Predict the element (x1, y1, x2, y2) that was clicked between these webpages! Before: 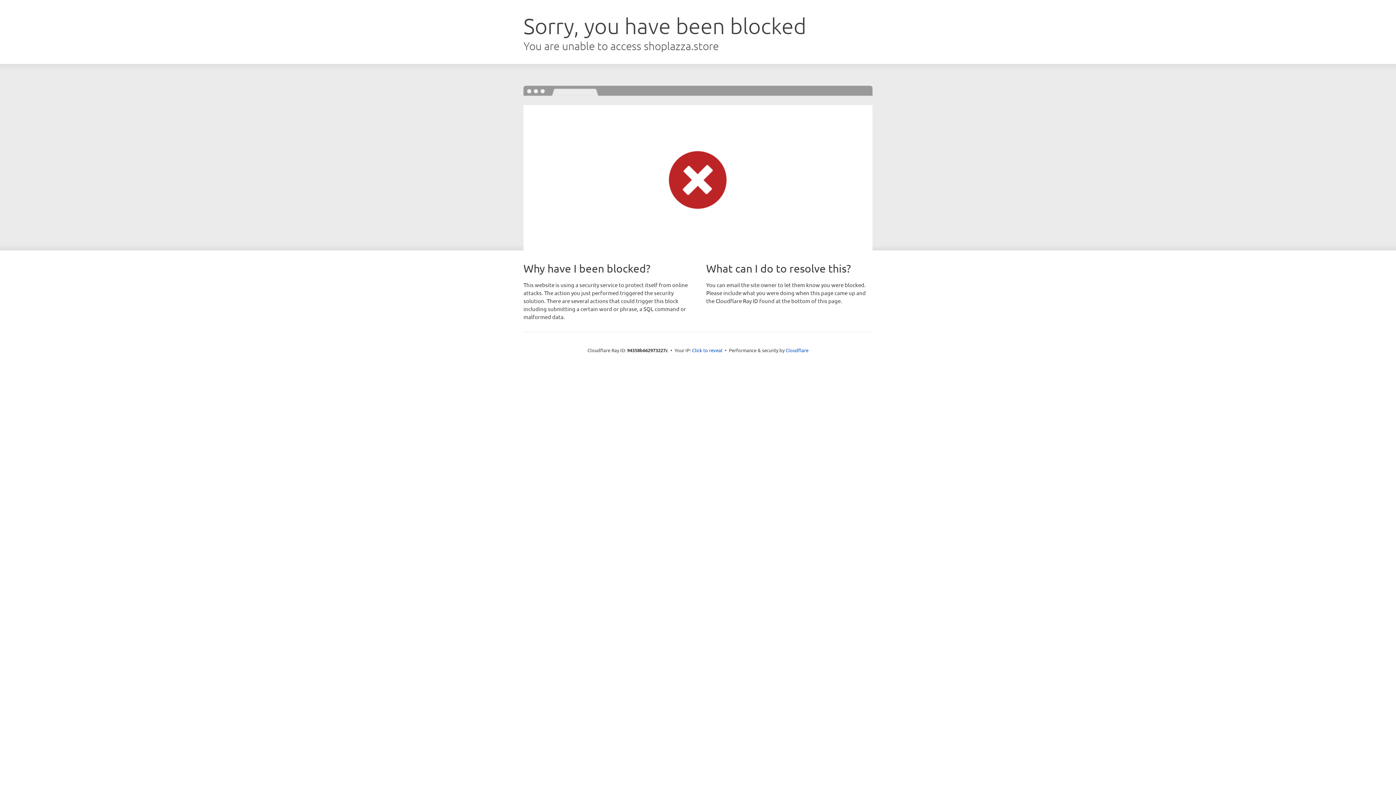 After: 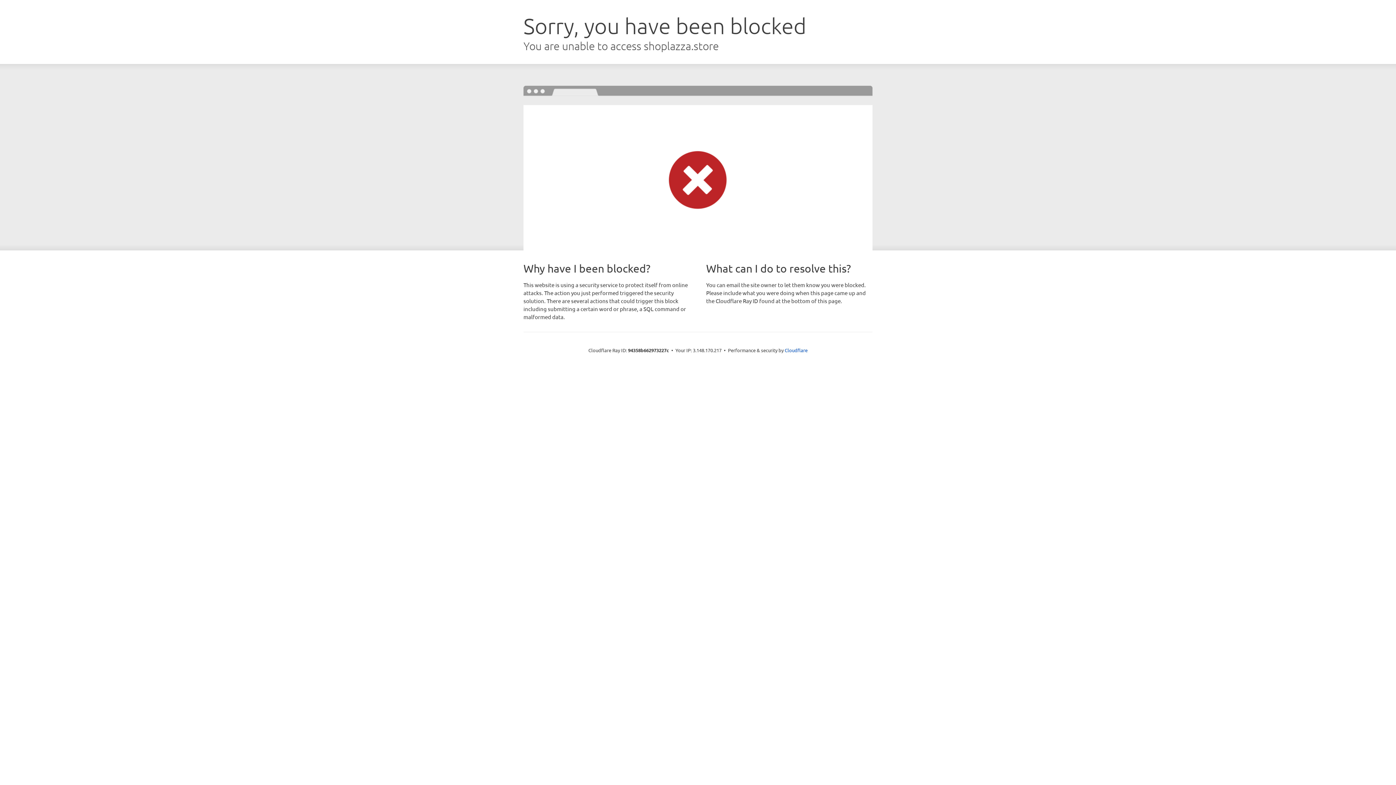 Action: bbox: (692, 346, 722, 353) label: Click to reveal